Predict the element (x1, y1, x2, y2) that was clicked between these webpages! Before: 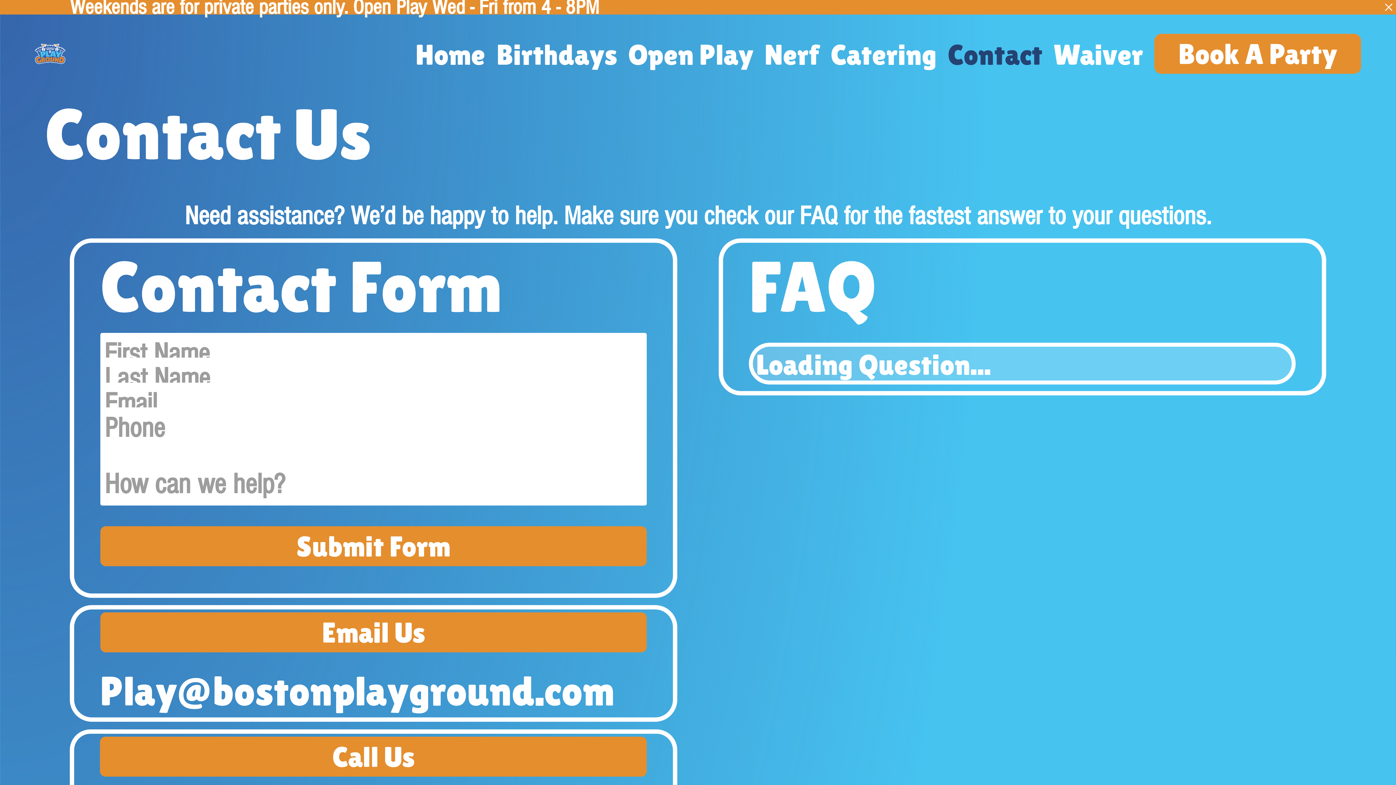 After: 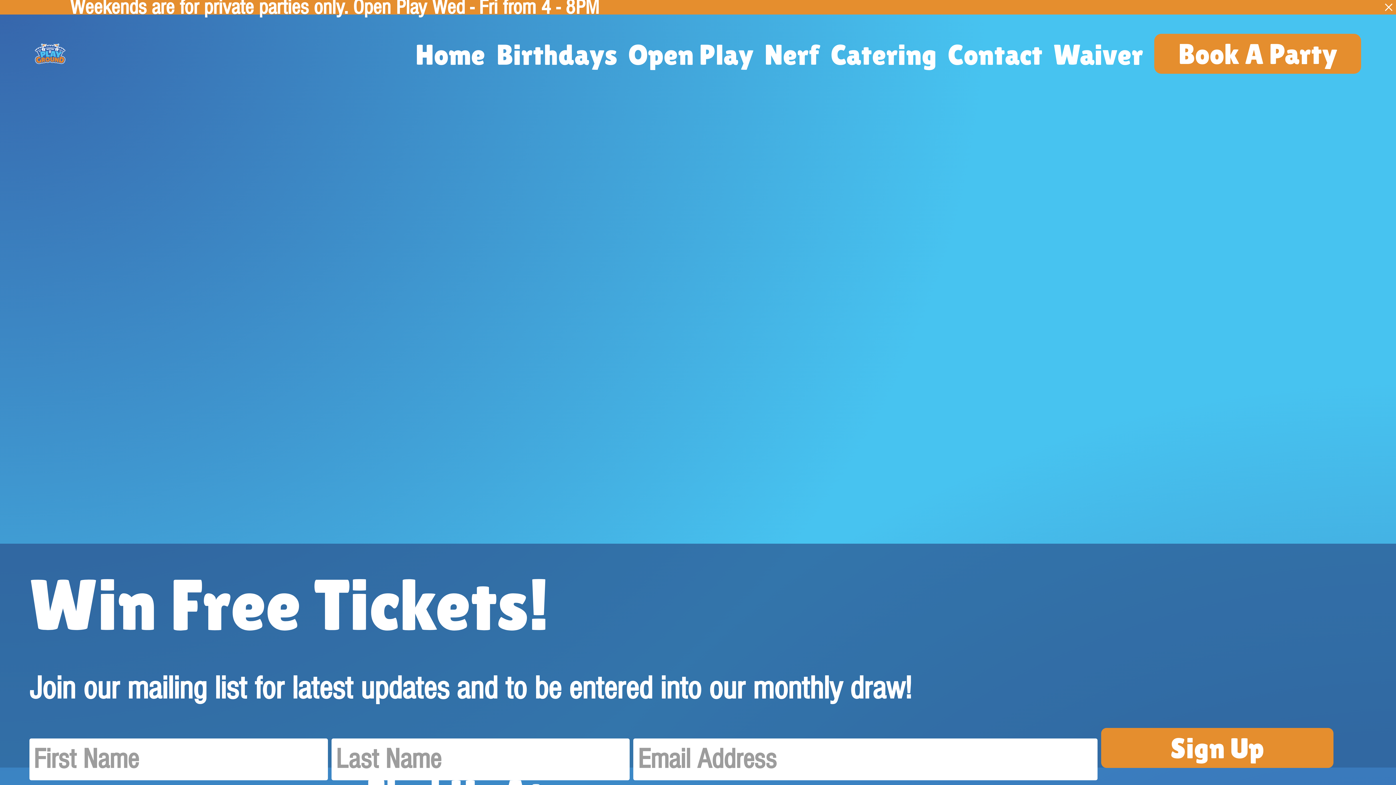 Action: bbox: (1154, 33, 1361, 73) label: Book A Party